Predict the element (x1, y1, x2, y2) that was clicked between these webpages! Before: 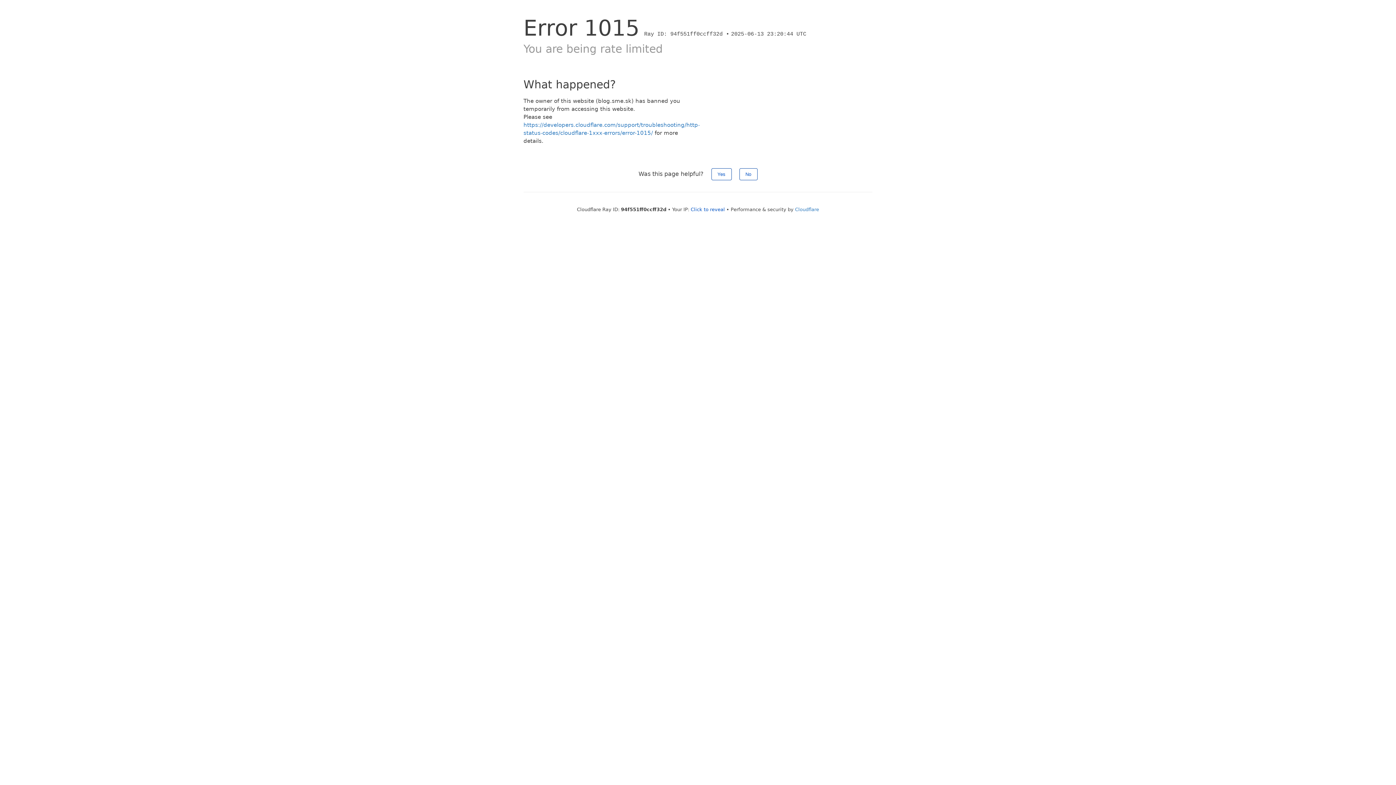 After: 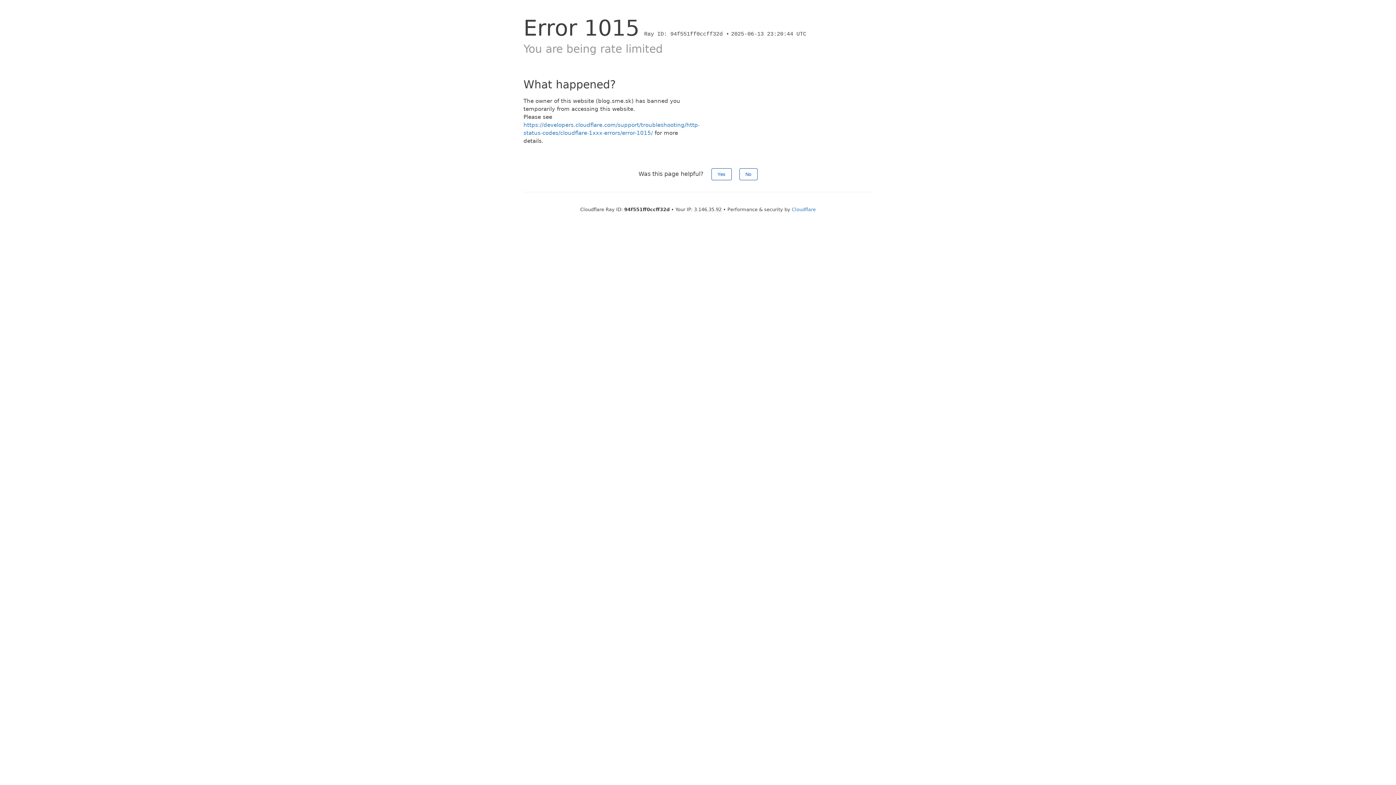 Action: label: Click to reveal bbox: (690, 206, 725, 212)